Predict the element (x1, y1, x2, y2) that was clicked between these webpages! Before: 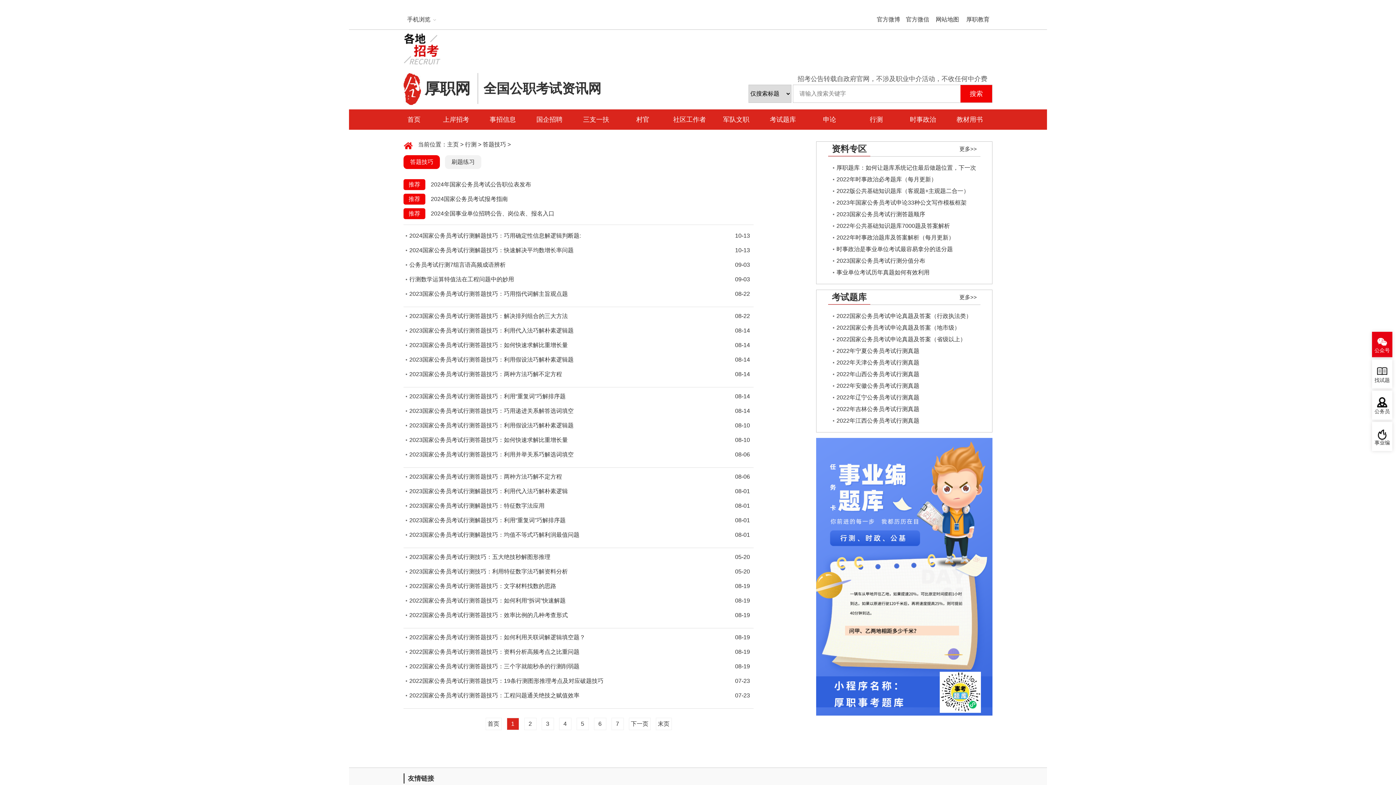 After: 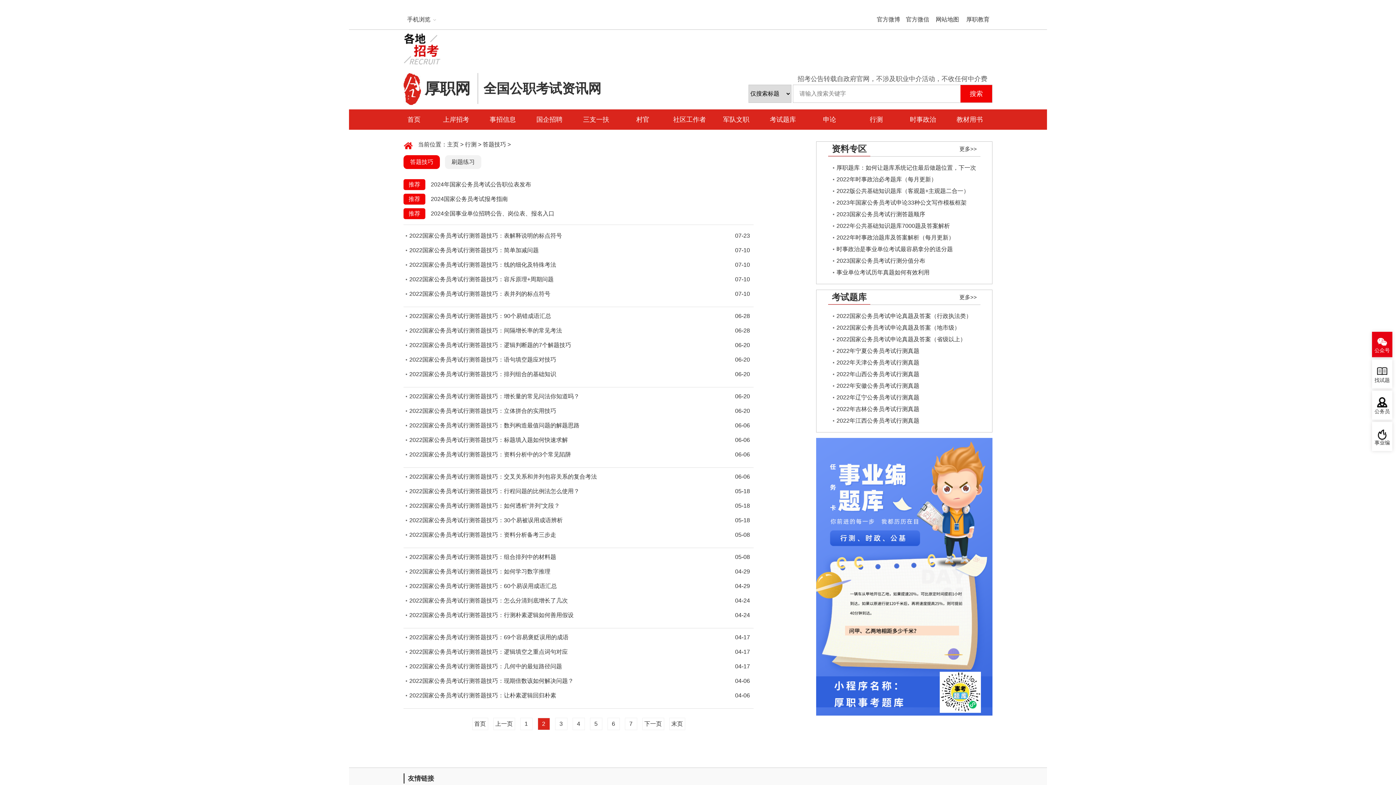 Action: bbox: (524, 718, 536, 730) label: 2